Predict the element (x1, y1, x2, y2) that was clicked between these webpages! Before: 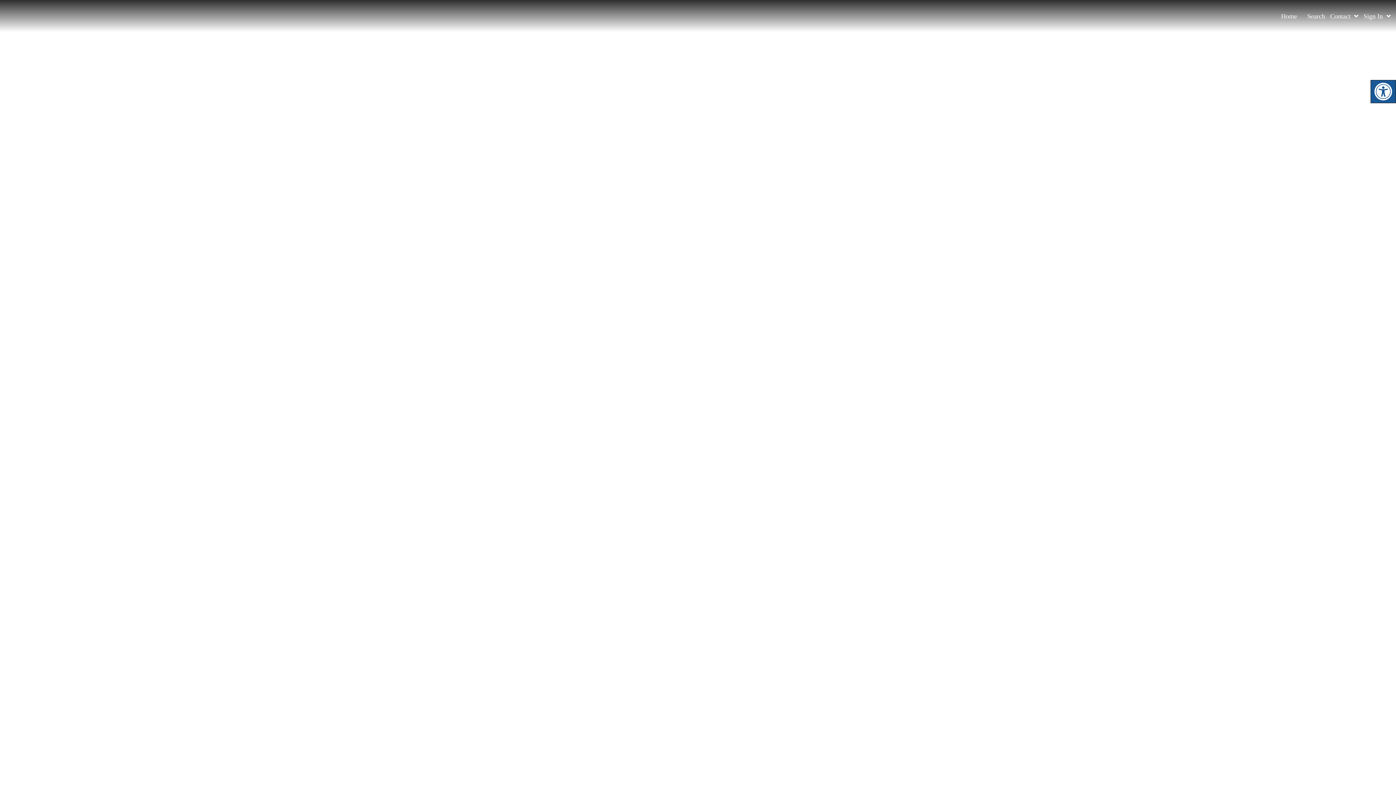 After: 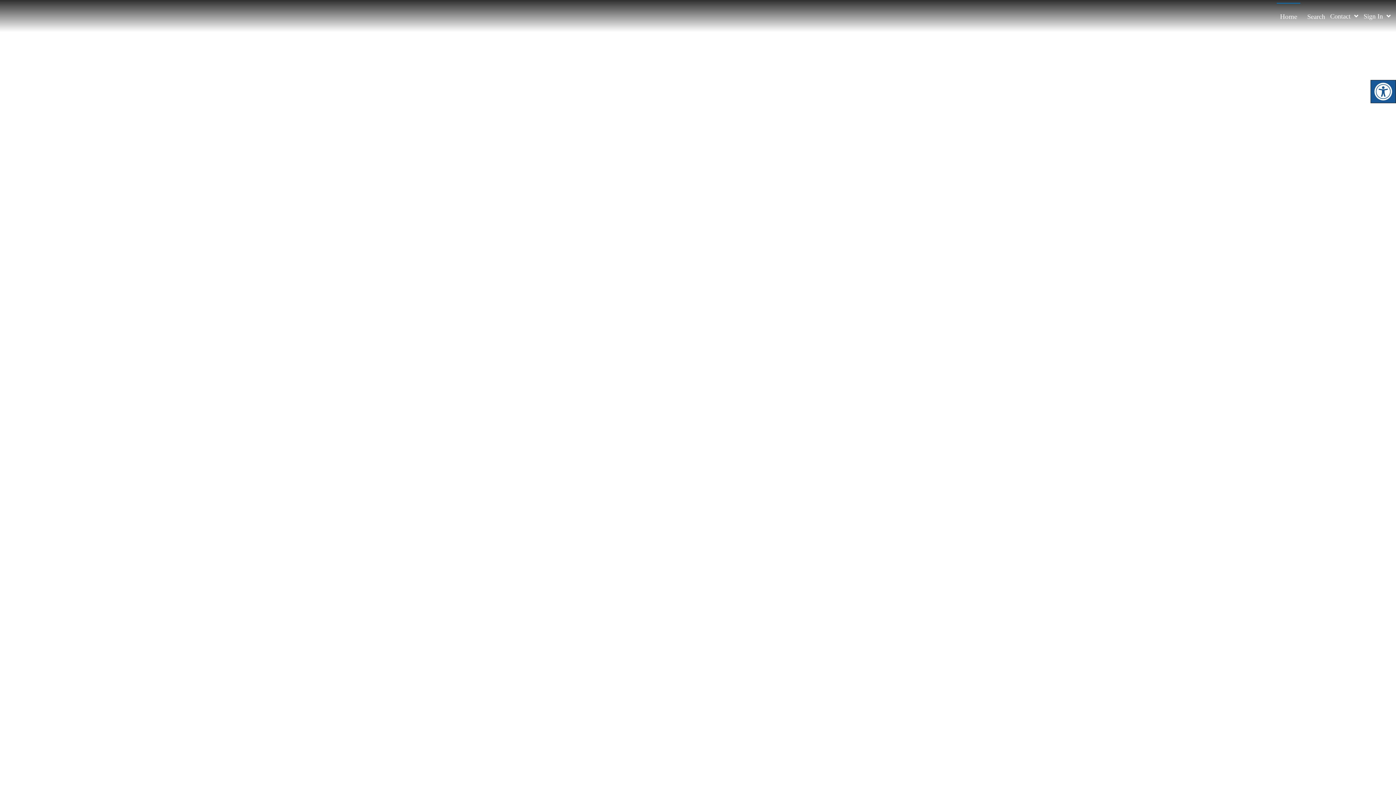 Action: label: Home bbox: (1278, 2, 1300, 26)